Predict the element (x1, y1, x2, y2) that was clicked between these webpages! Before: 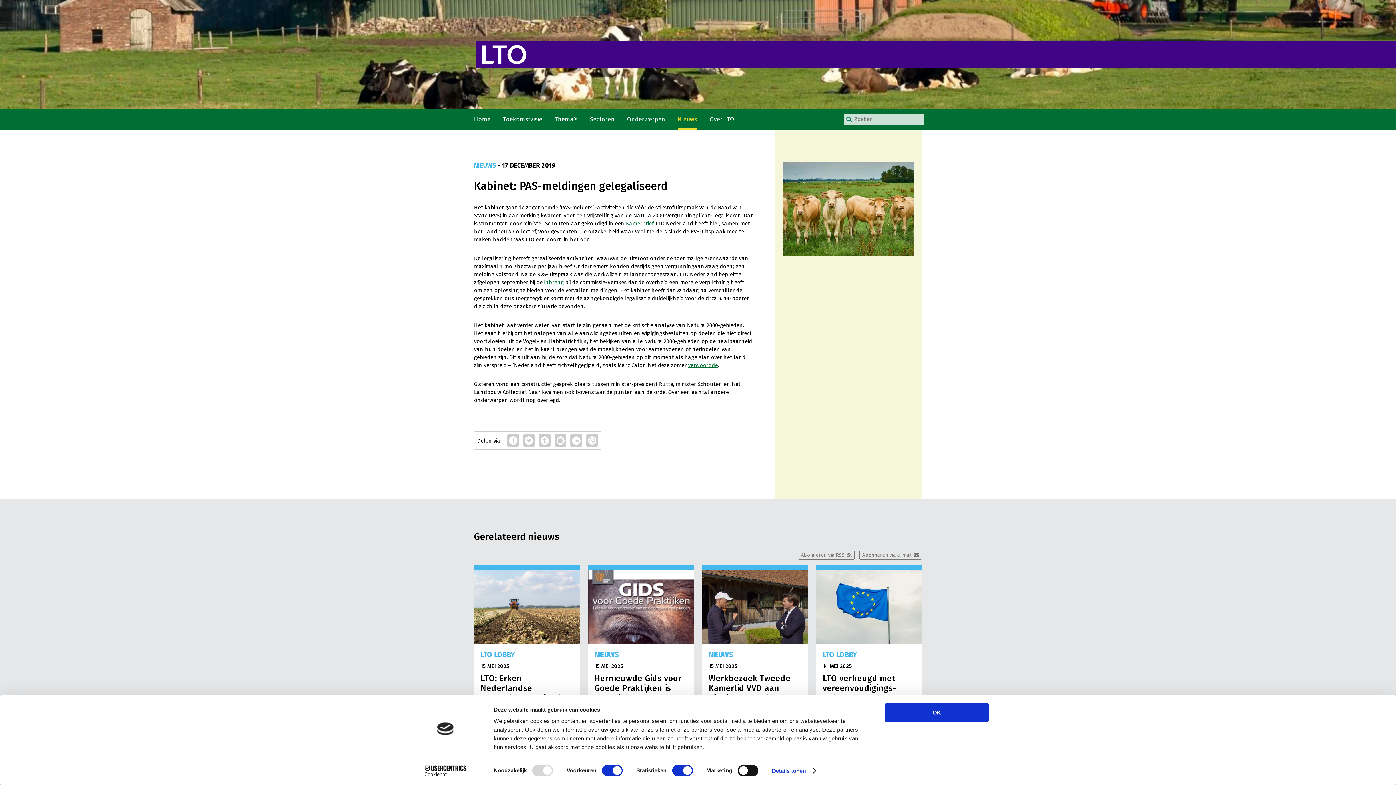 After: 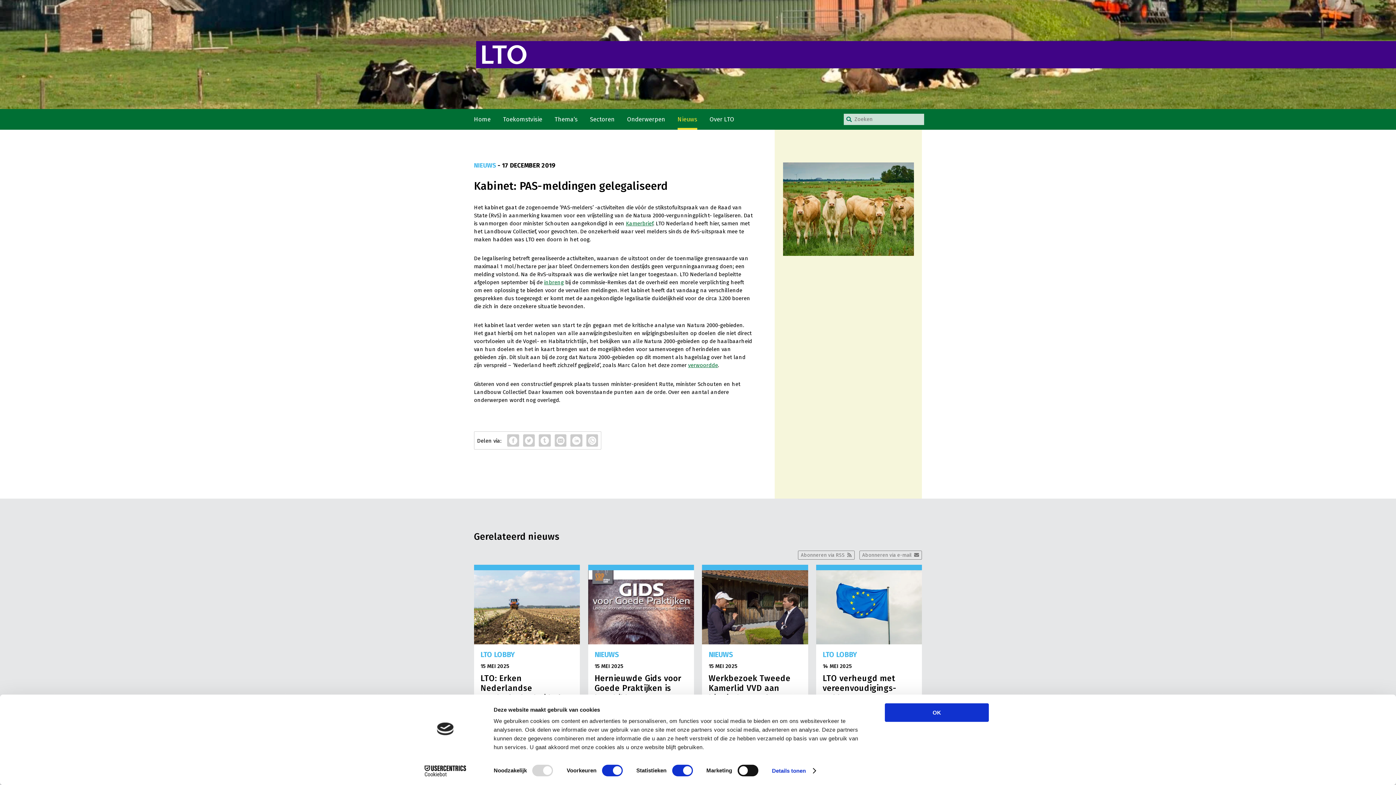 Action: label: Kamerbrief bbox: (626, 220, 653, 226)